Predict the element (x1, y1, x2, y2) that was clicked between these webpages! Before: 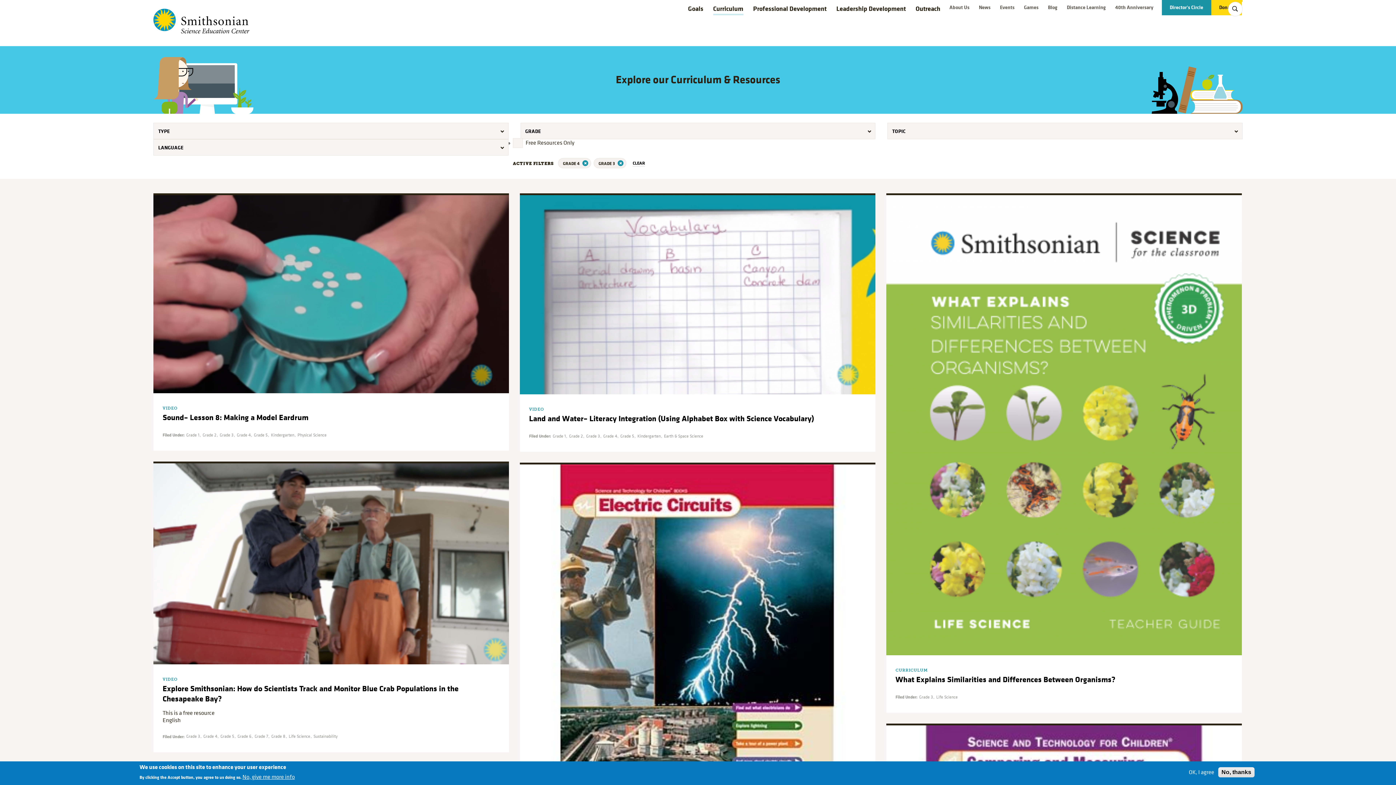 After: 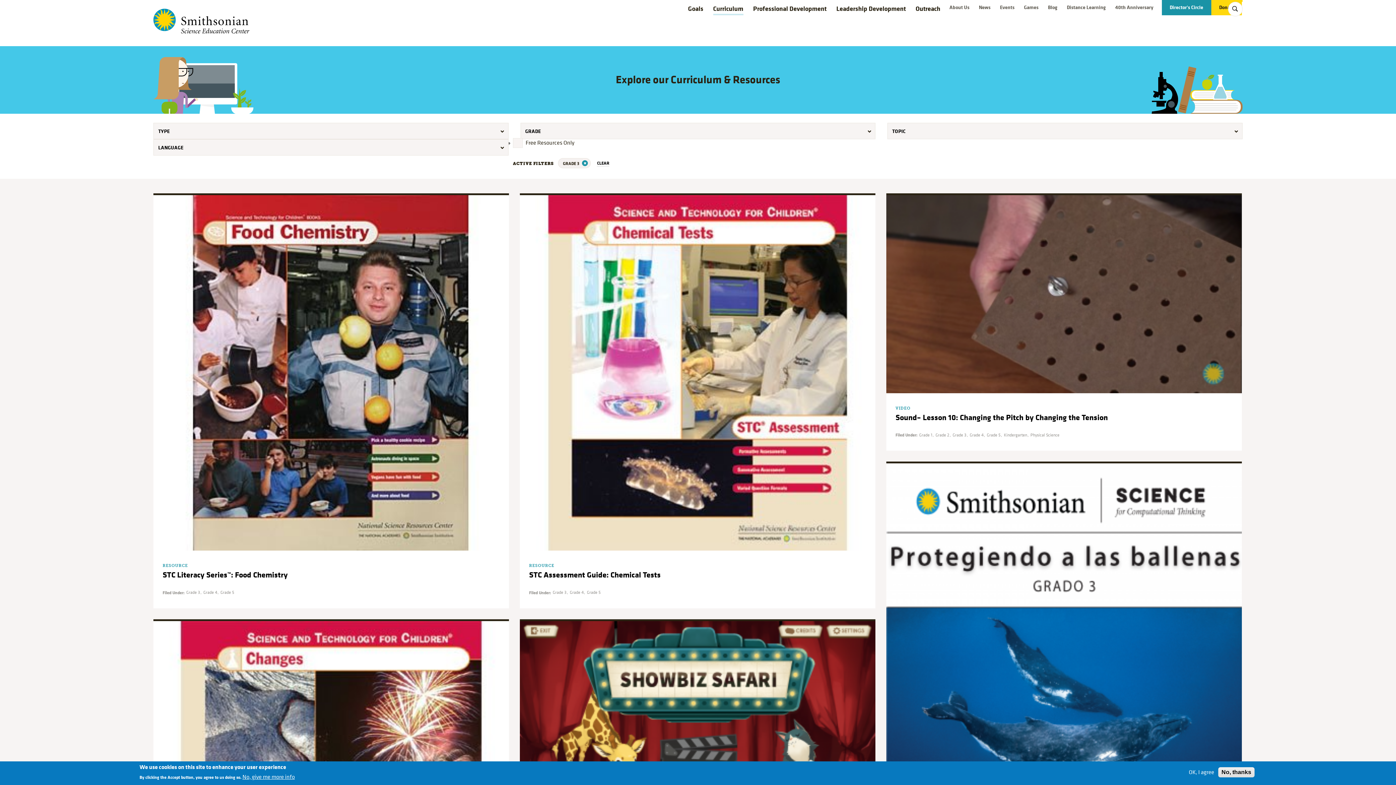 Action: bbox: (580, 160, 586, 166)